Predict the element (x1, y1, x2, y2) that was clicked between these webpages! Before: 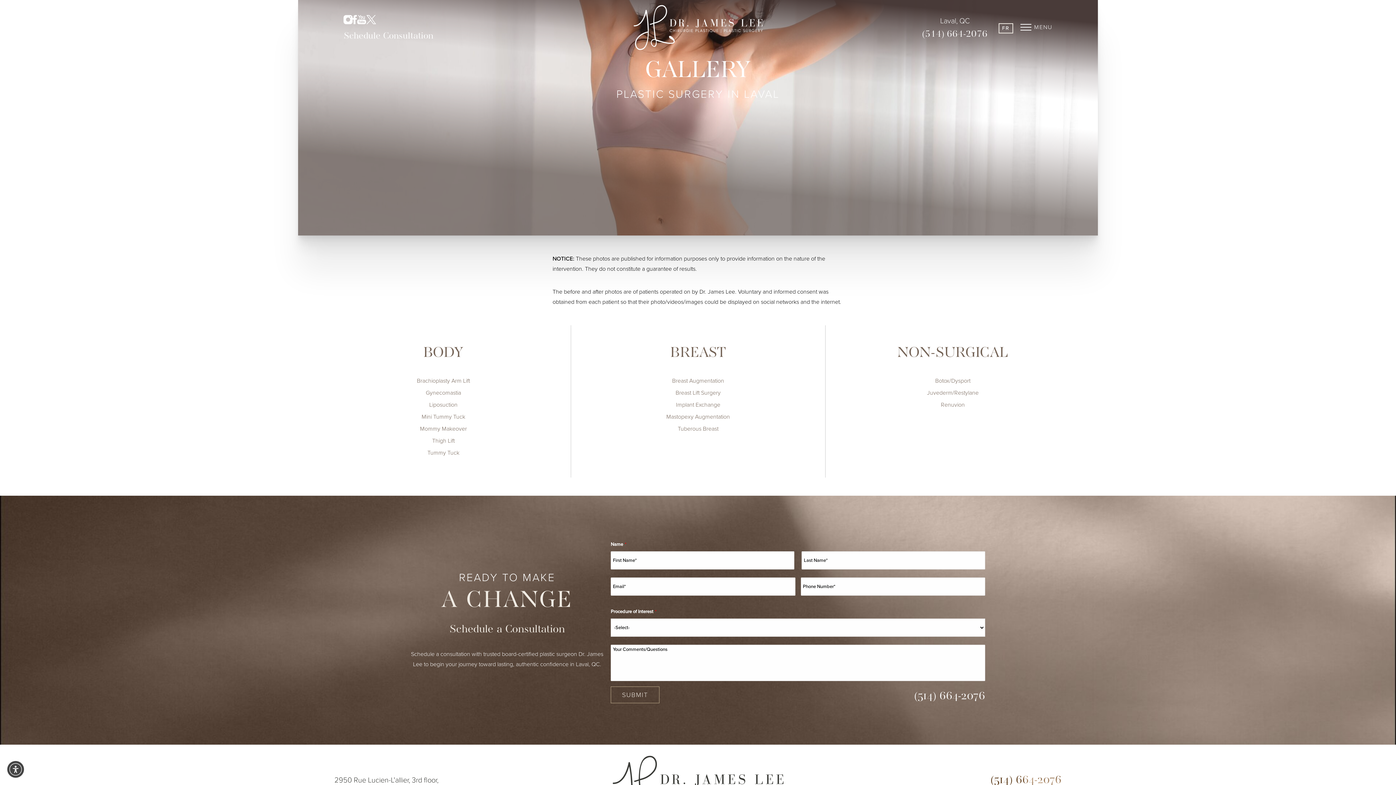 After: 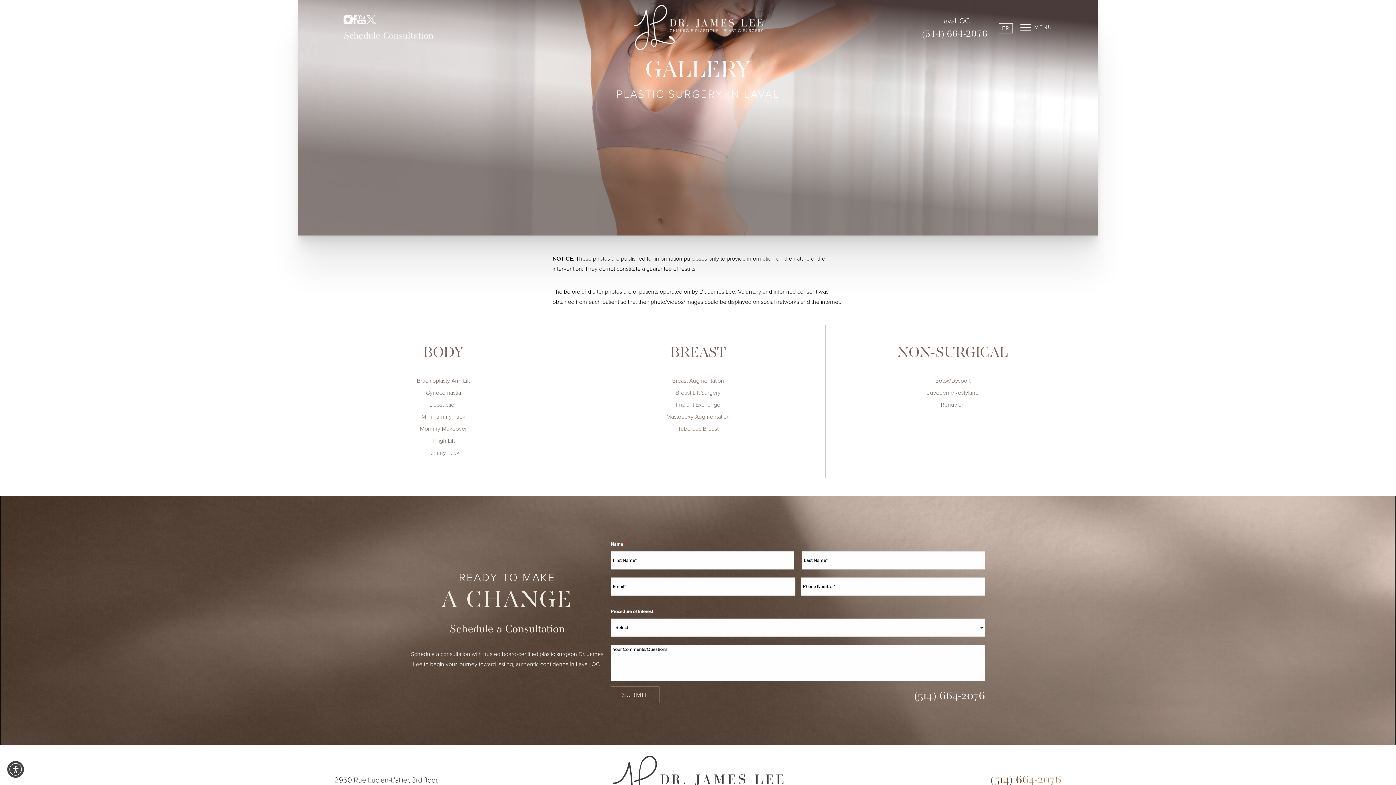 Action: label: Dr. James Lee Plastic Surgery Youtube Channel (Opens a new tab) bbox: (357, 13, 366, 24)